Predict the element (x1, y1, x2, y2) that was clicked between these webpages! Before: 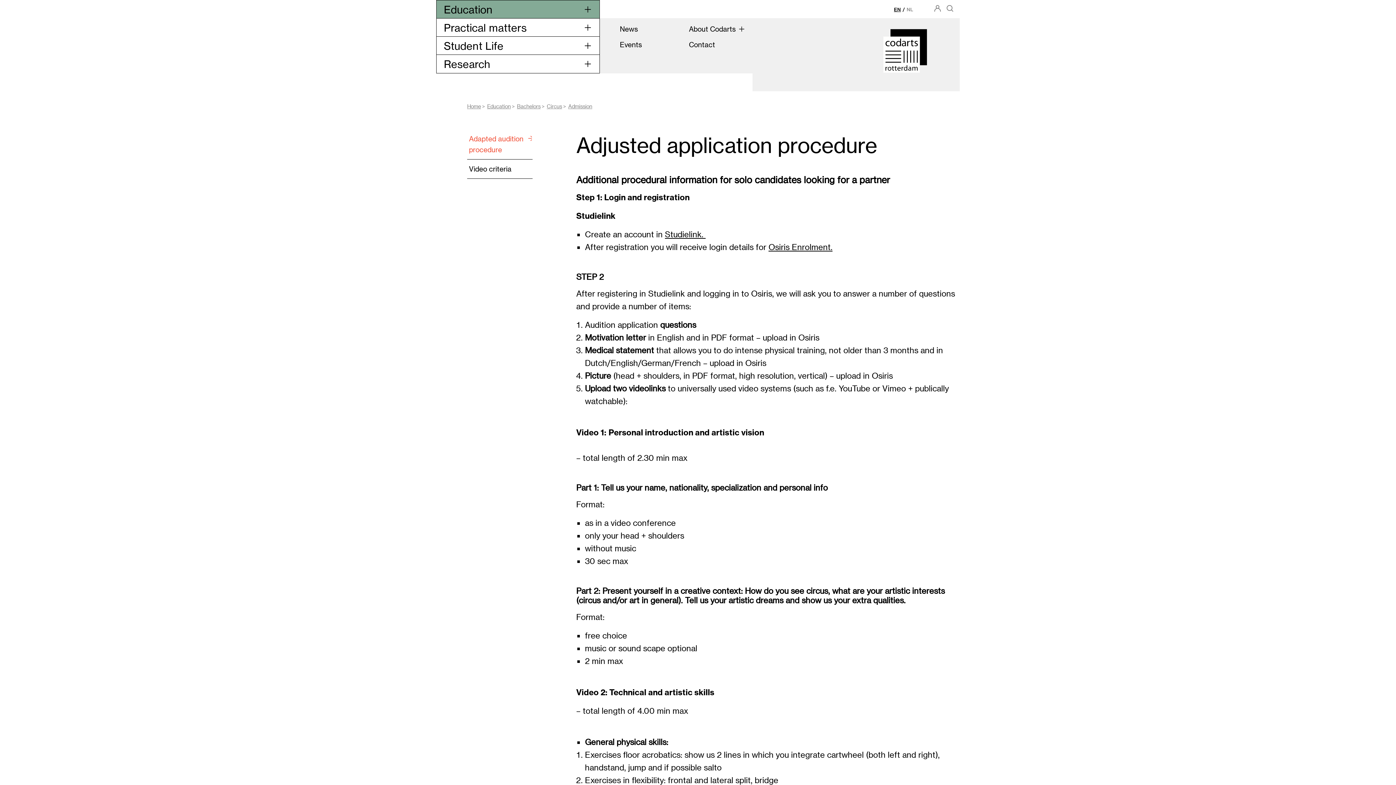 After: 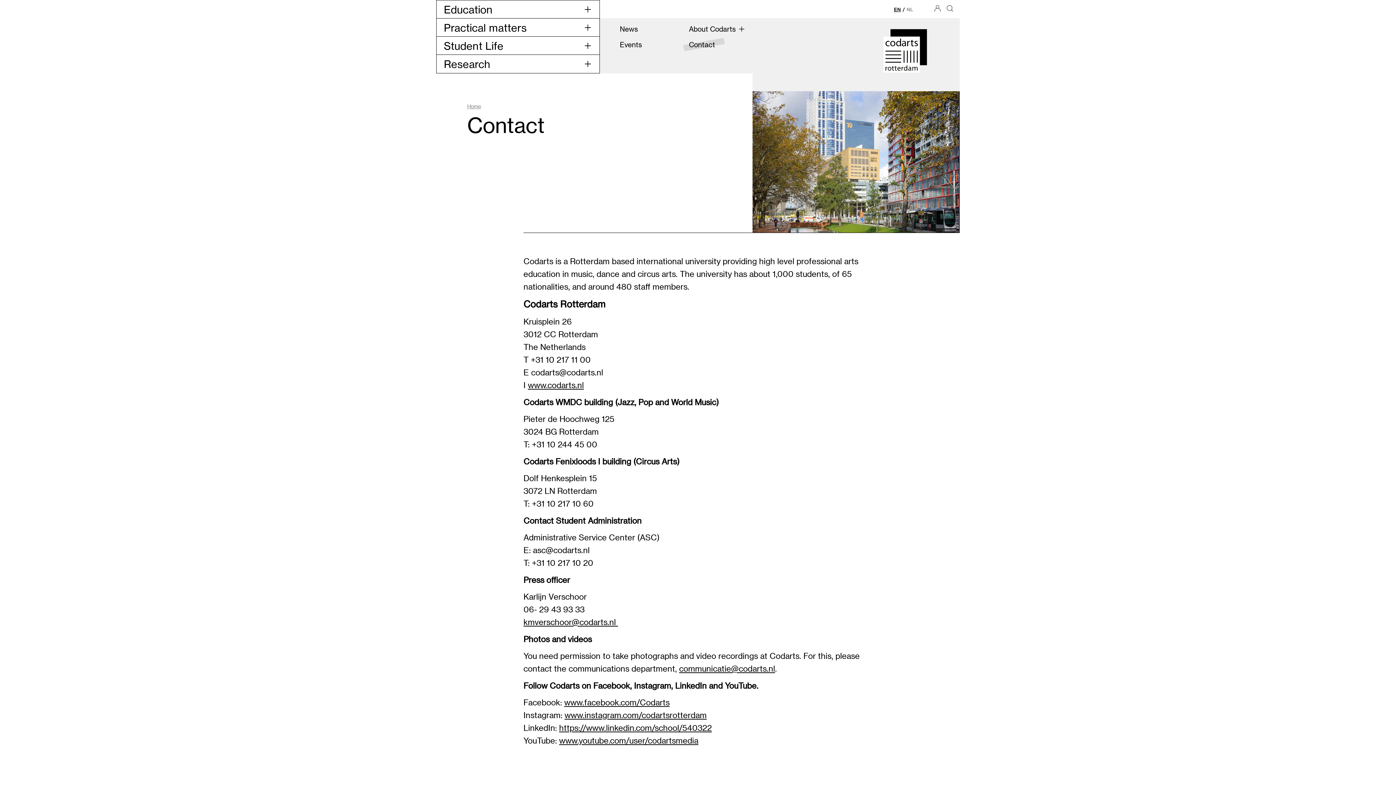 Action: label: Contact bbox: (680, 39, 749, 50)